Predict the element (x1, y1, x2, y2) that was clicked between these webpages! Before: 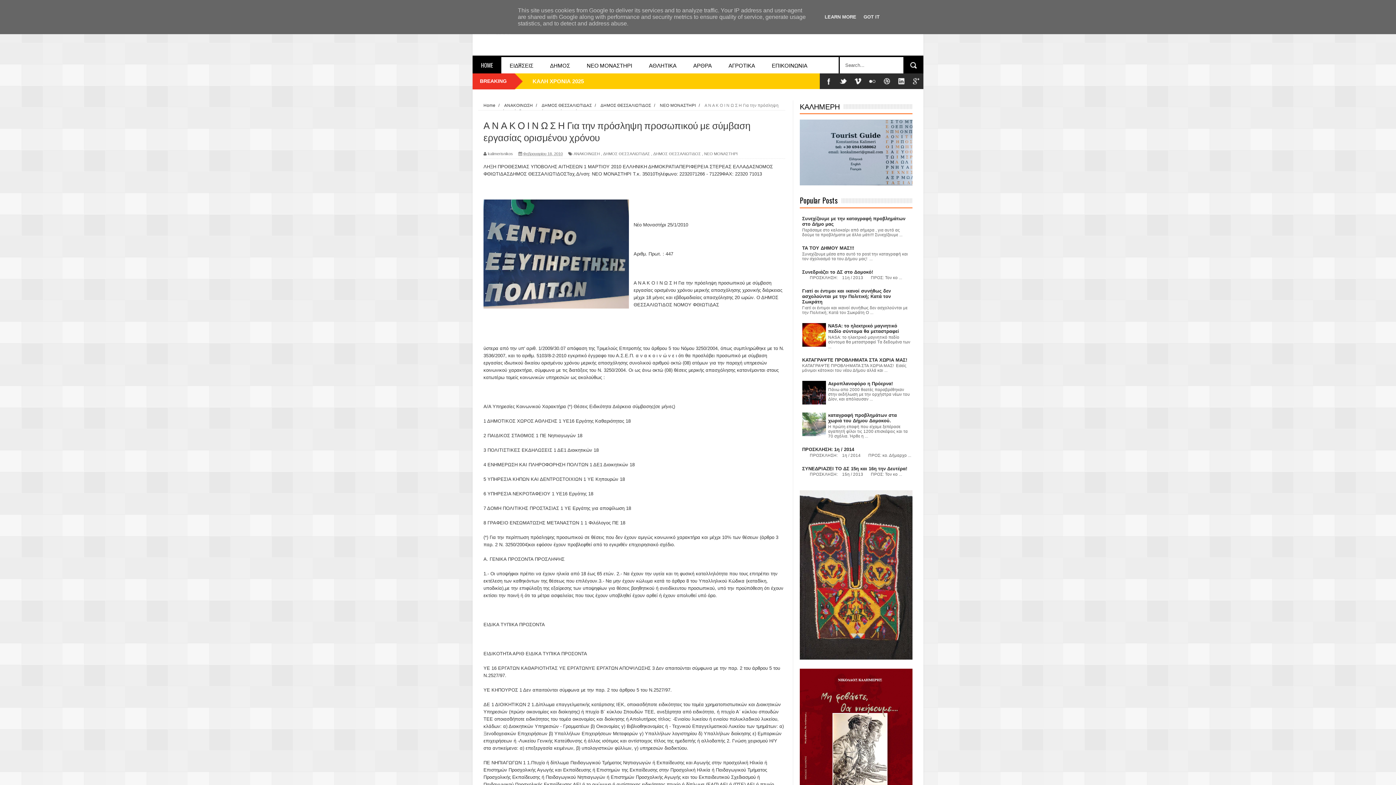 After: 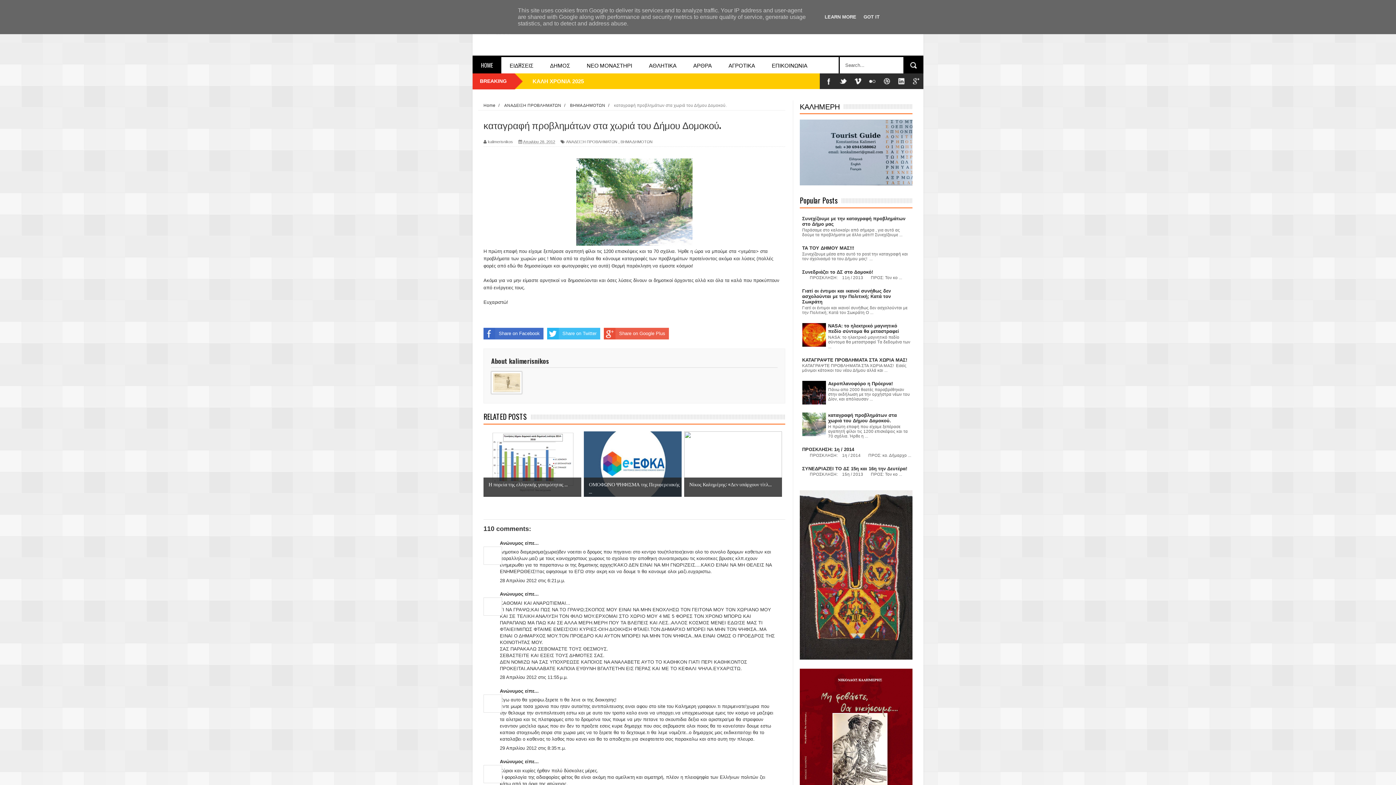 Action: label: καταγραφή προβλημάτων στα χωριά του Δήμου Δομοκού. bbox: (828, 412, 897, 423)